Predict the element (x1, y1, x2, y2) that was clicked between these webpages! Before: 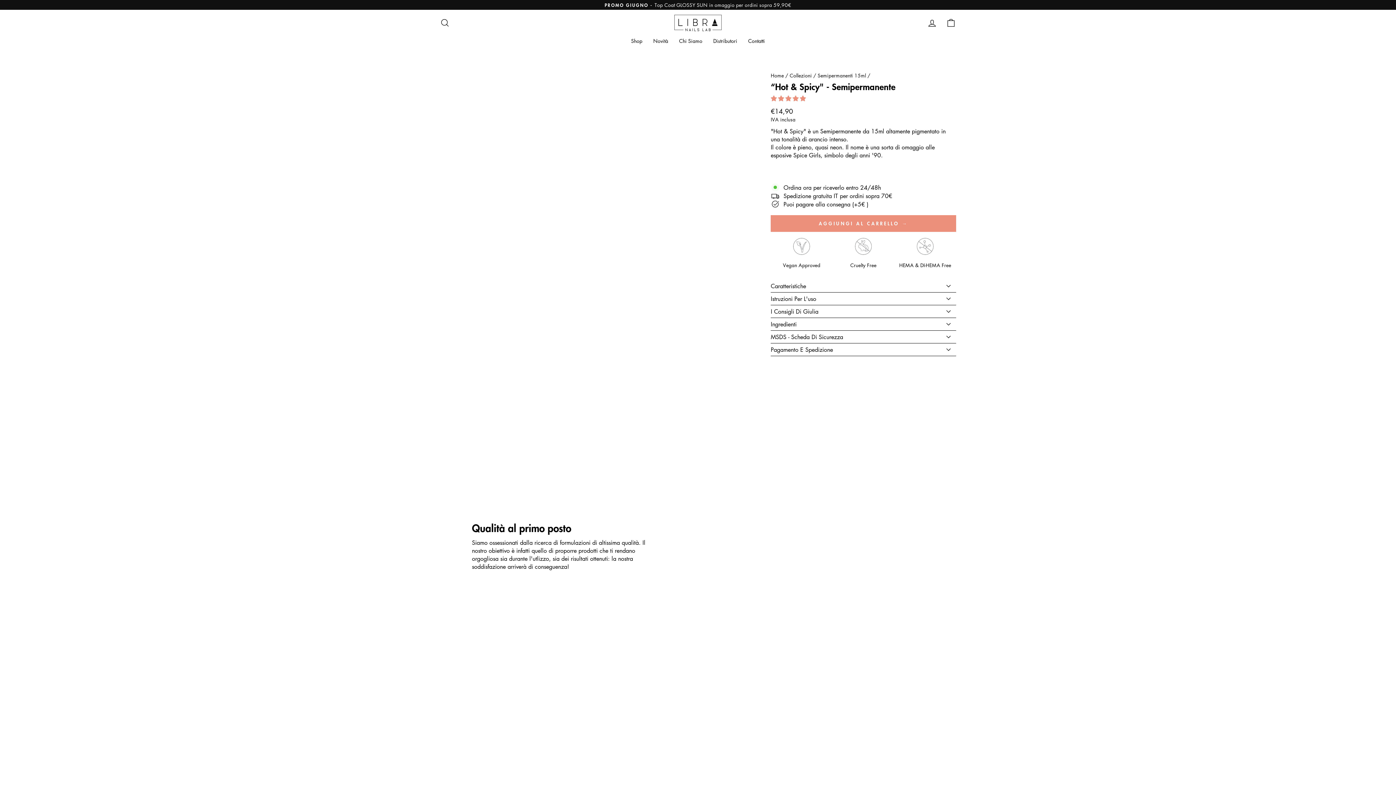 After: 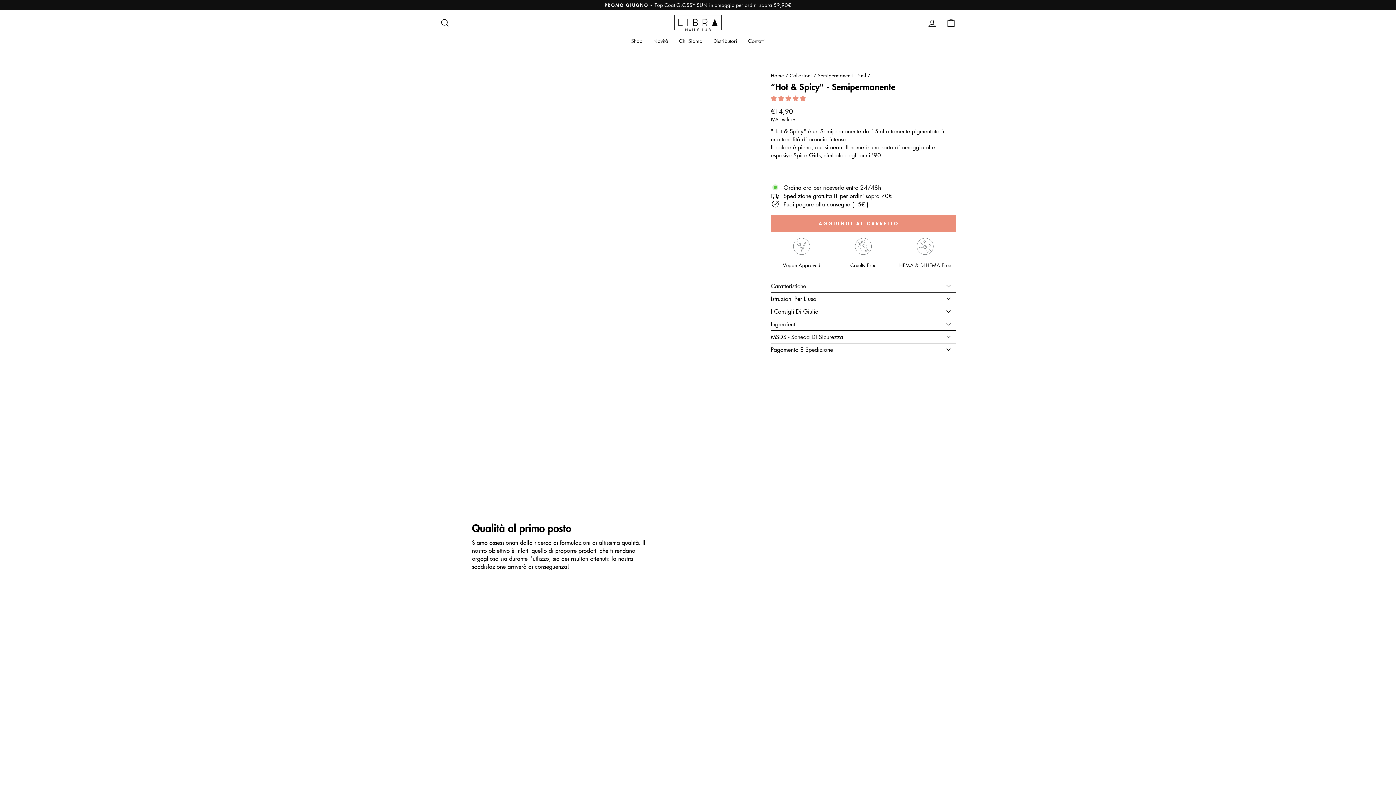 Action: bbox: (770, 94, 807, 102) label: 5.00 stars